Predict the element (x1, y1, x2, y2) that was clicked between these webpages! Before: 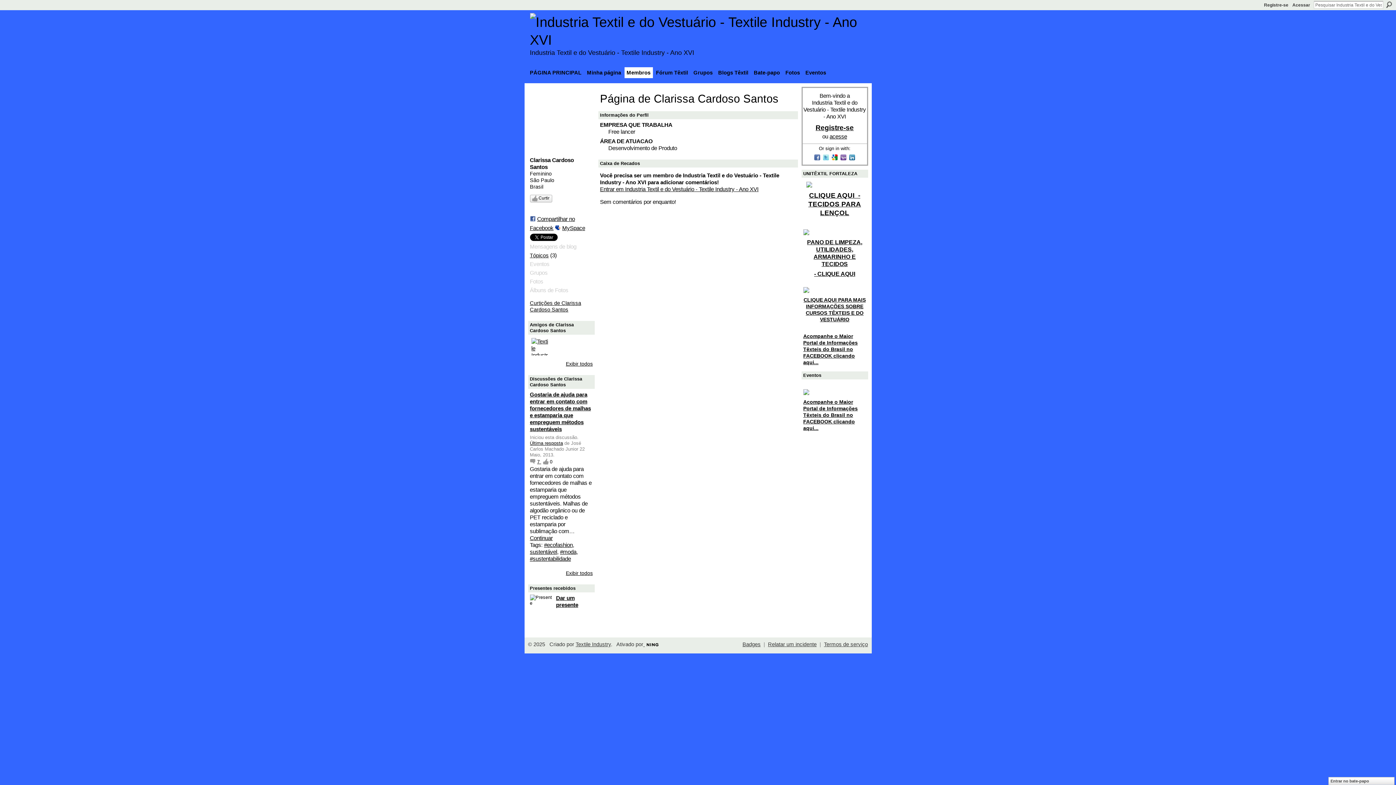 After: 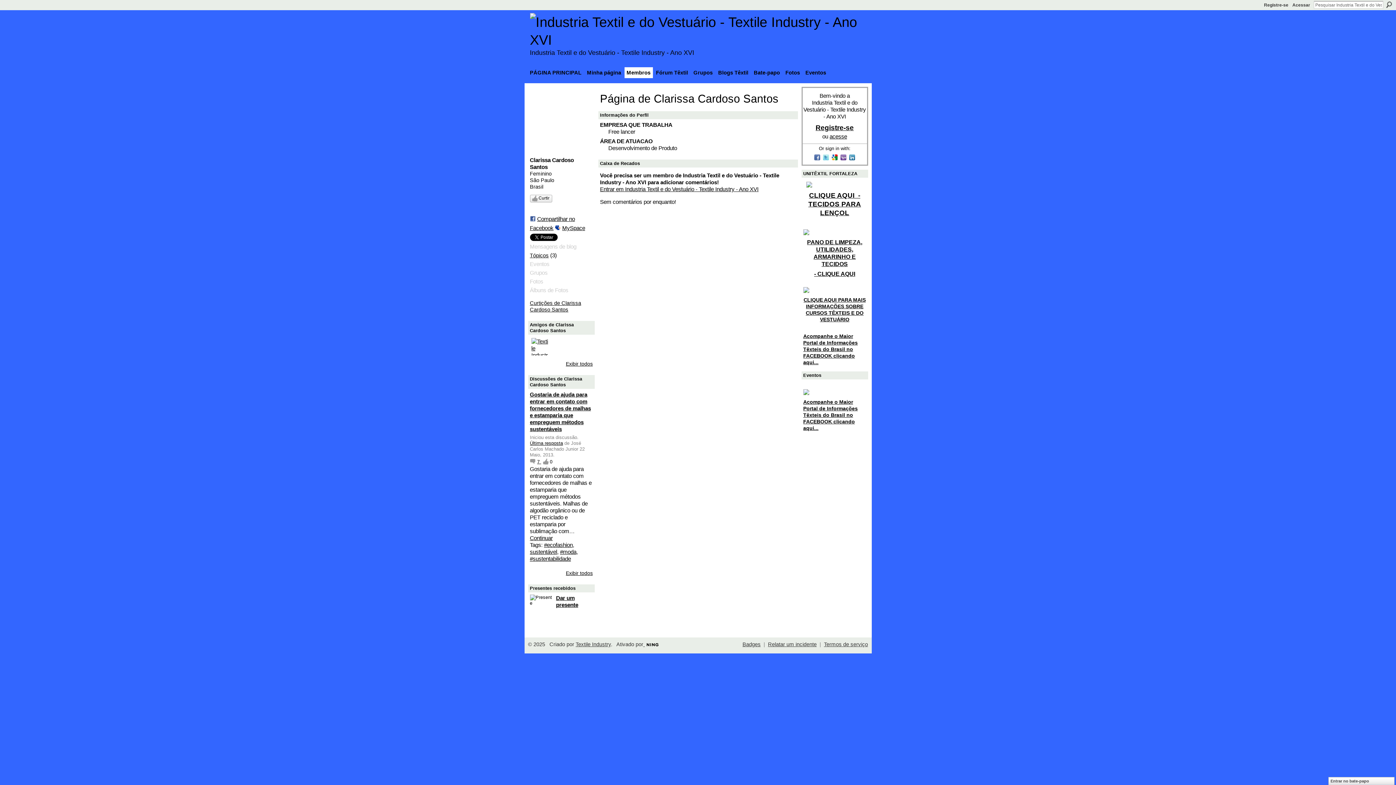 Action: bbox: (803, 389, 866, 395)